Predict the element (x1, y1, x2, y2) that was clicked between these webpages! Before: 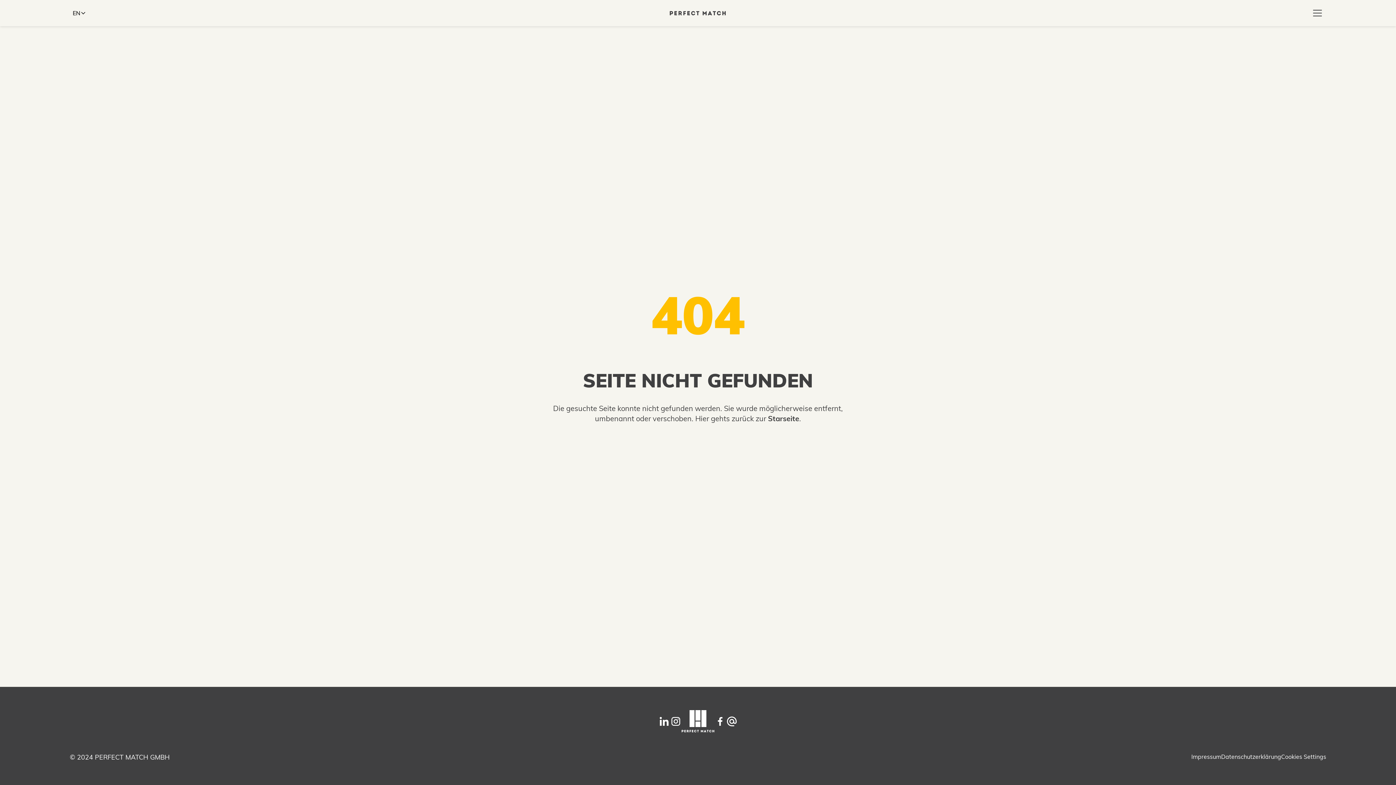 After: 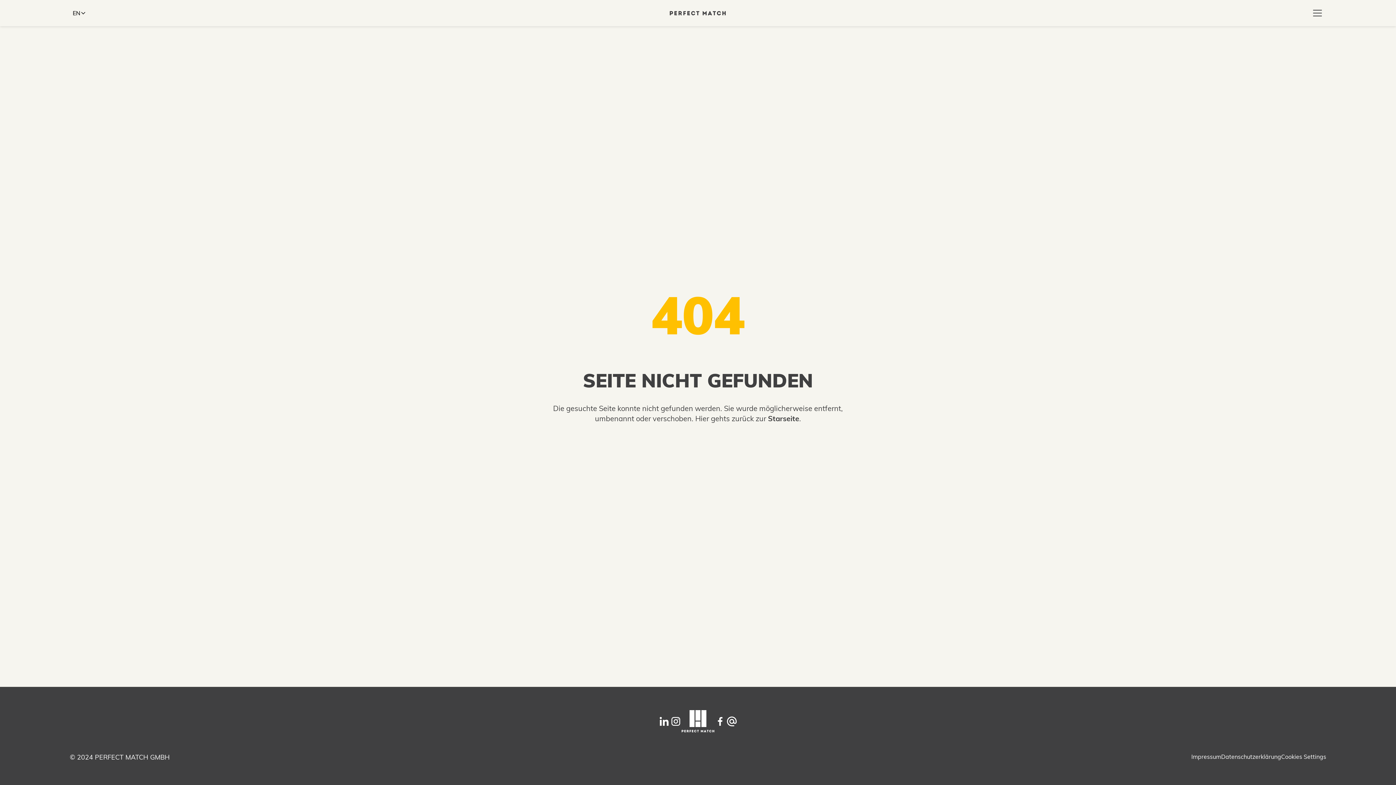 Action: bbox: (670, 715, 681, 727)